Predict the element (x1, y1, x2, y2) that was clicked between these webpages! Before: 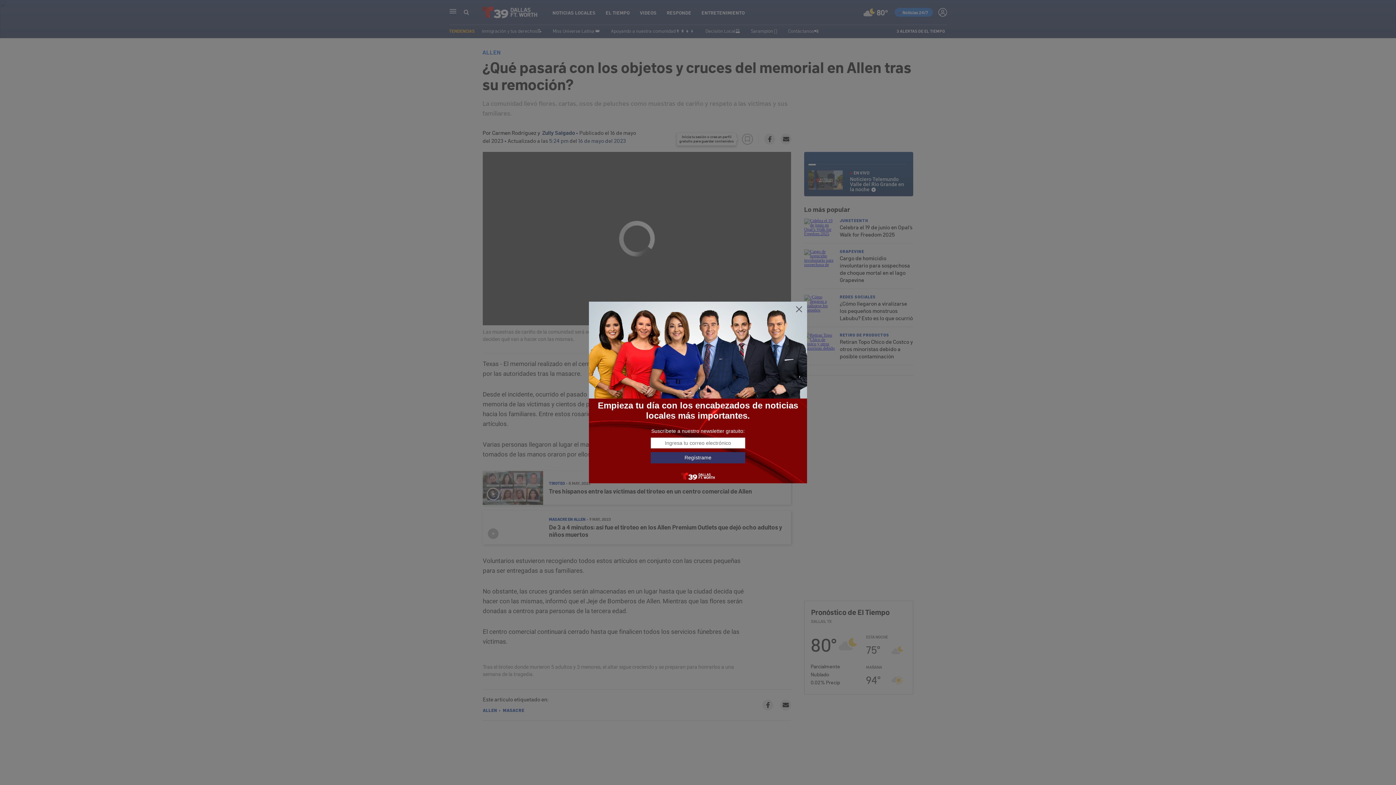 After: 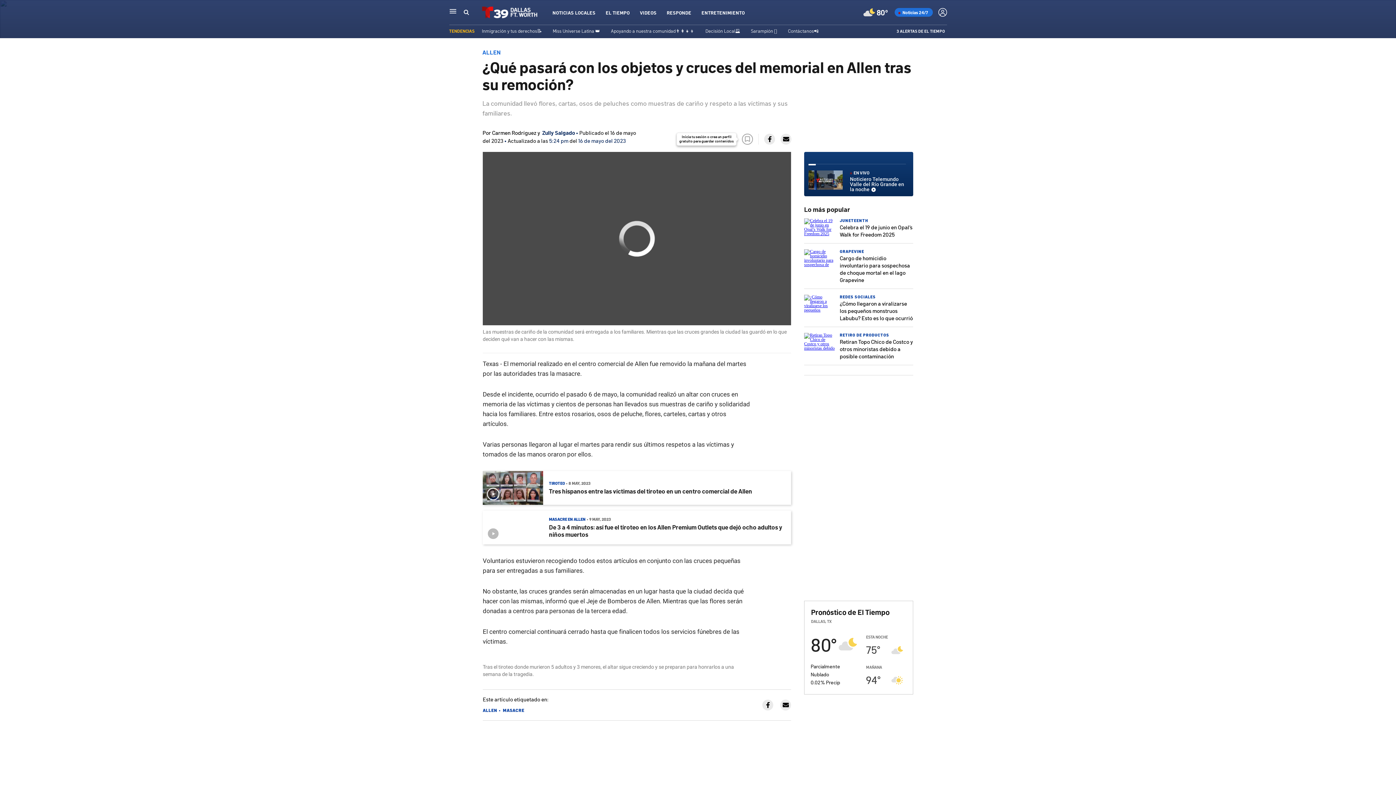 Action: bbox: (795, 305, 803, 313)